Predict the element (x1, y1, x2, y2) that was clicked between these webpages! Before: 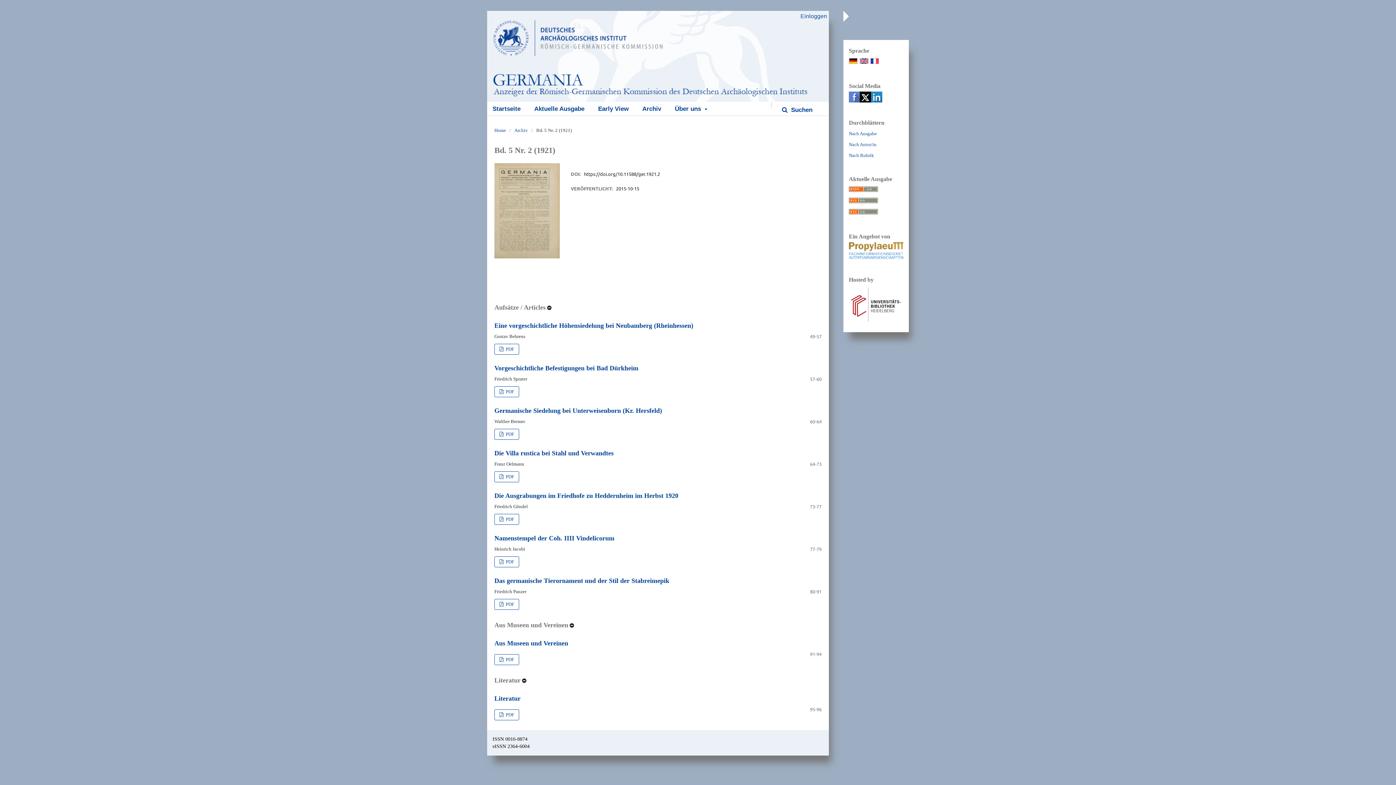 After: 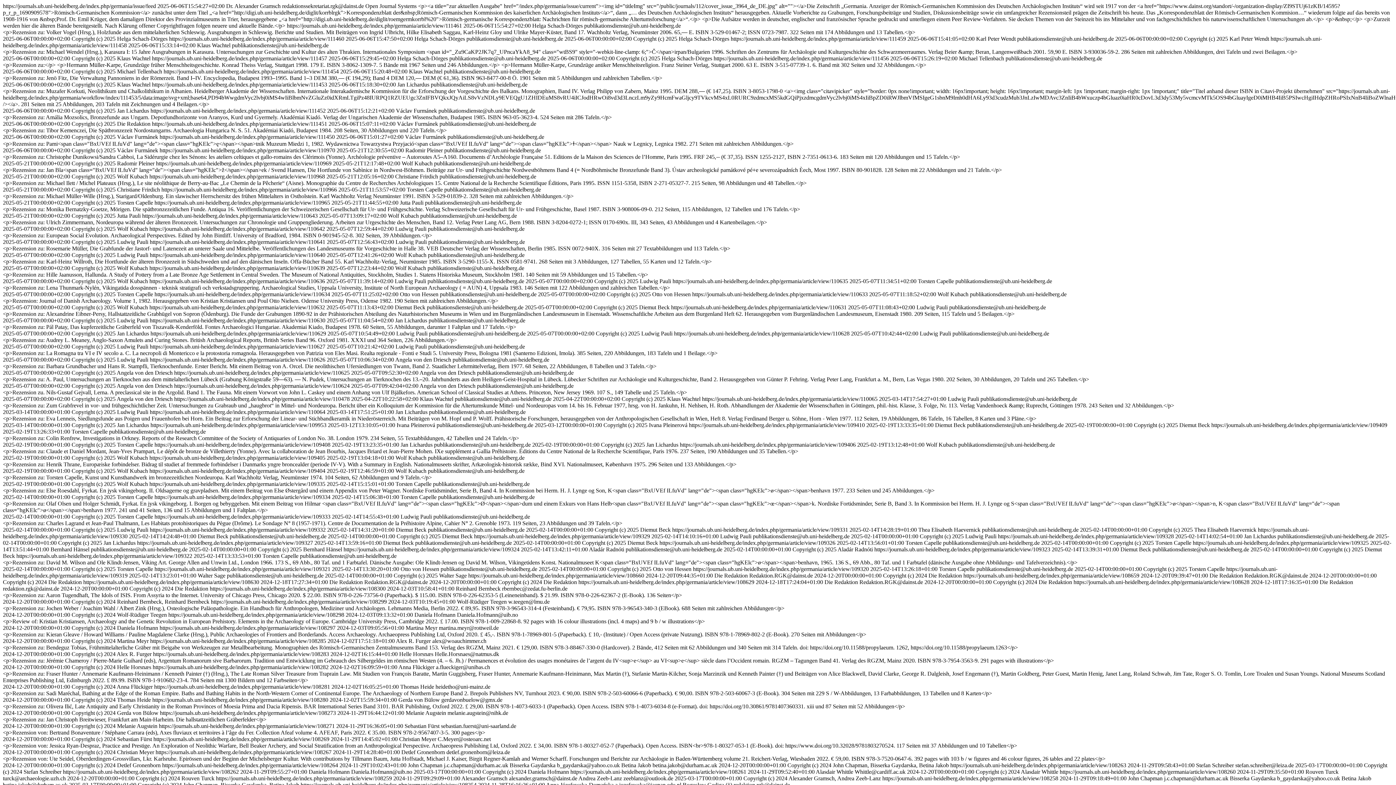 Action: bbox: (849, 187, 878, 193)